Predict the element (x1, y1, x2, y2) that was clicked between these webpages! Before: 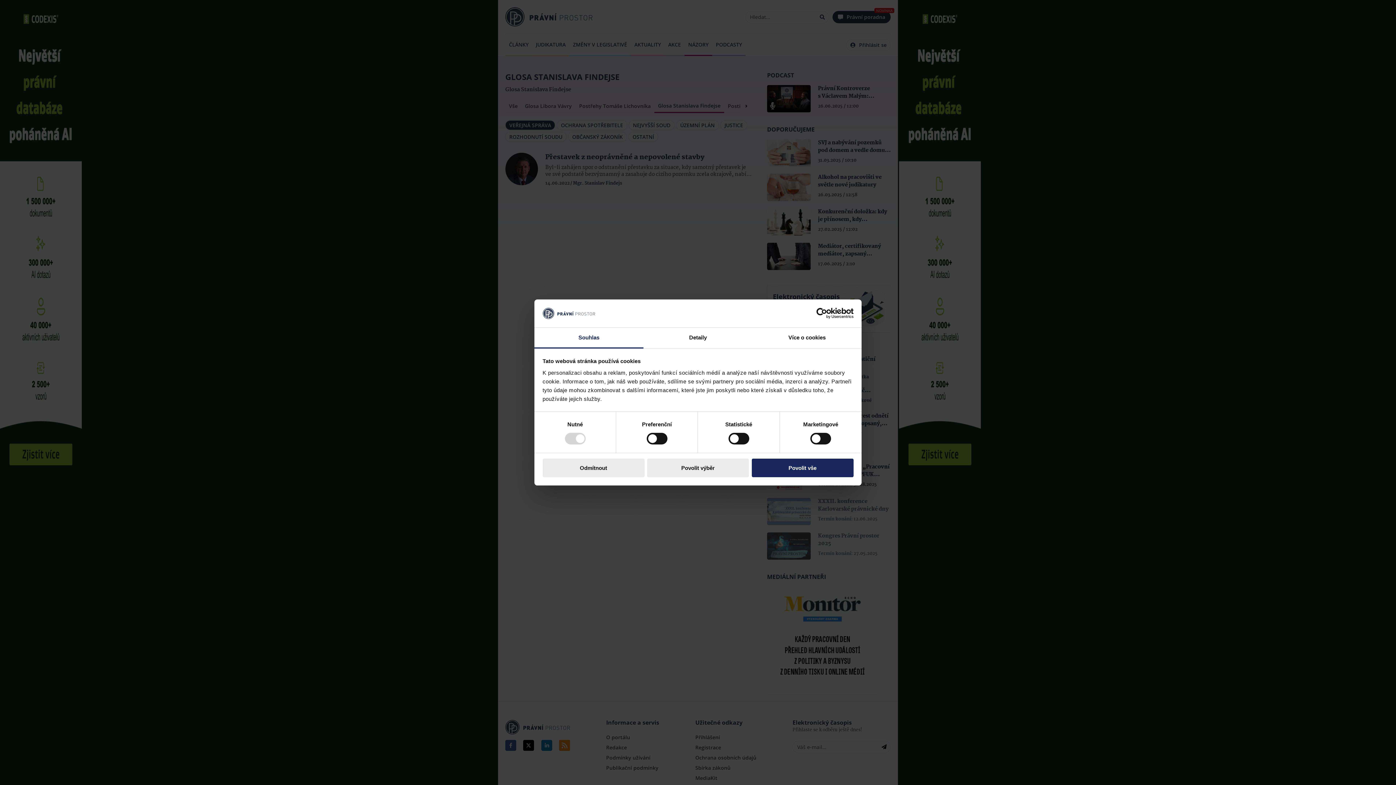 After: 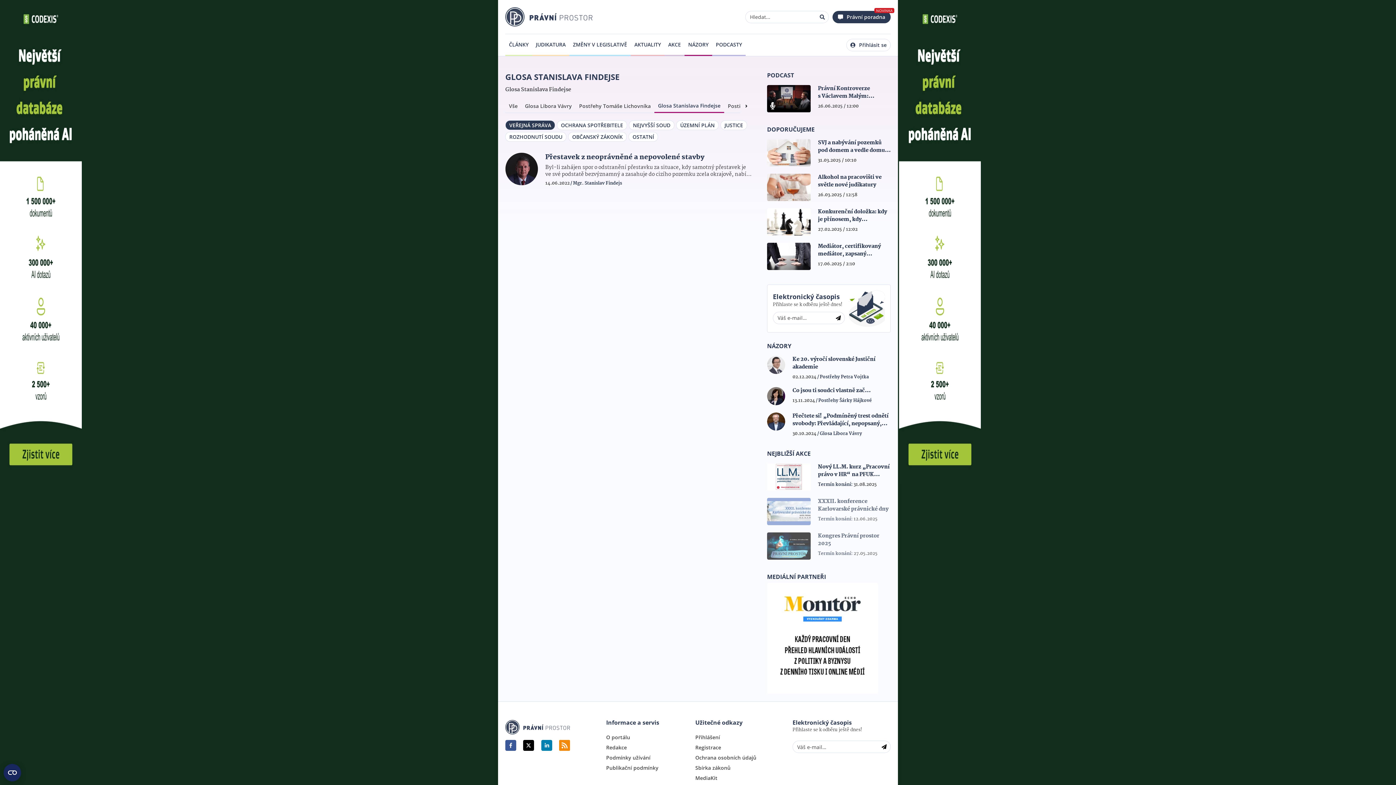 Action: bbox: (542, 458, 644, 477) label: Odmítnout